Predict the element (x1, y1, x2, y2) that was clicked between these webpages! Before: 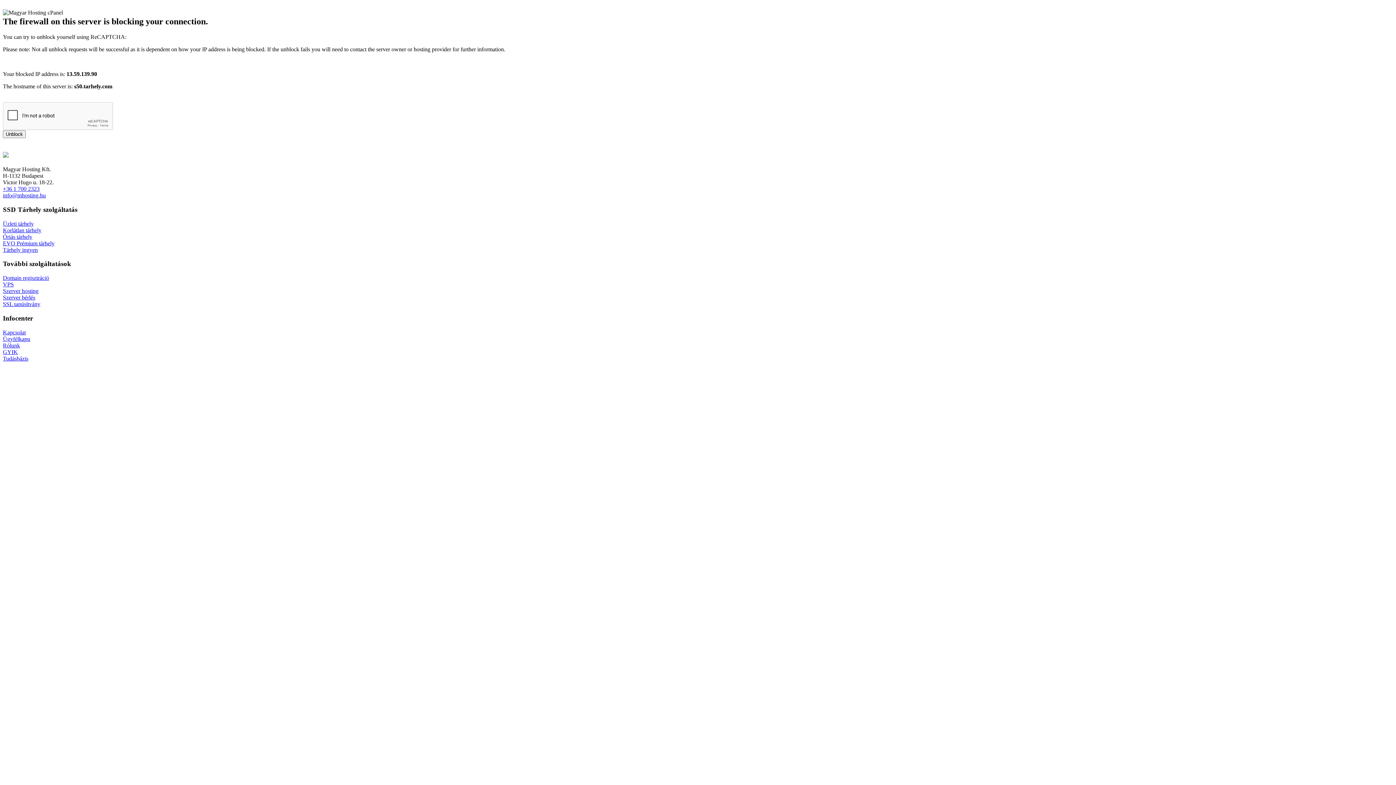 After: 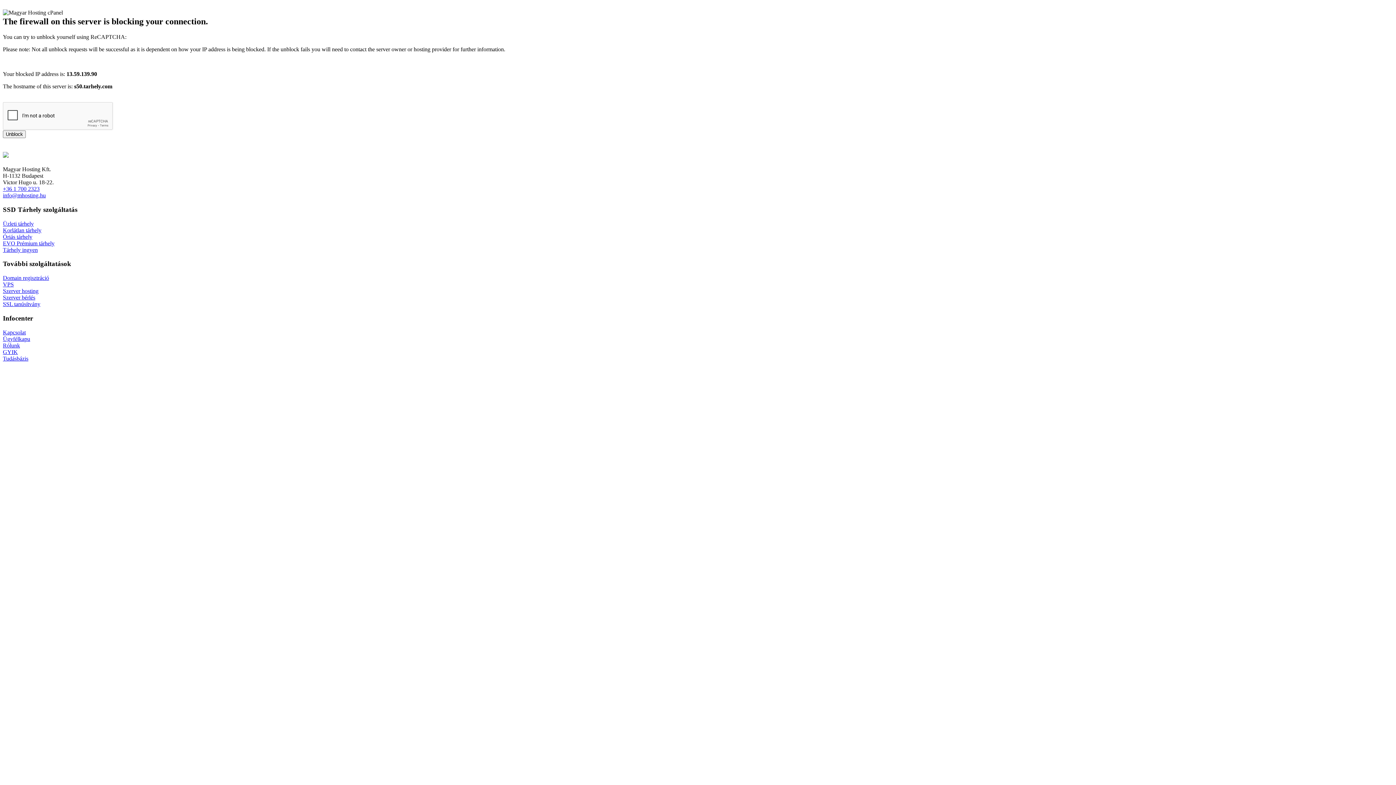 Action: label: Unblock bbox: (2, 130, 25, 138)